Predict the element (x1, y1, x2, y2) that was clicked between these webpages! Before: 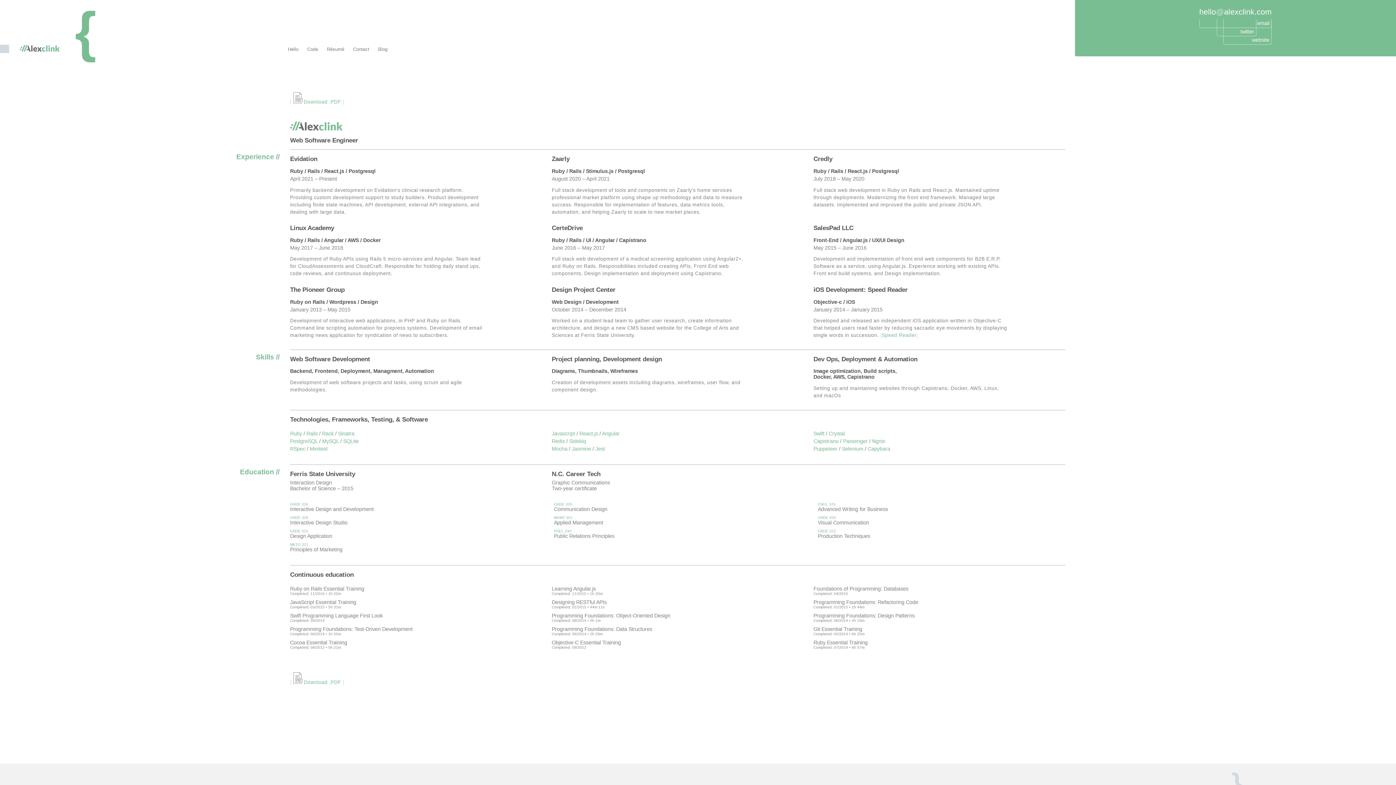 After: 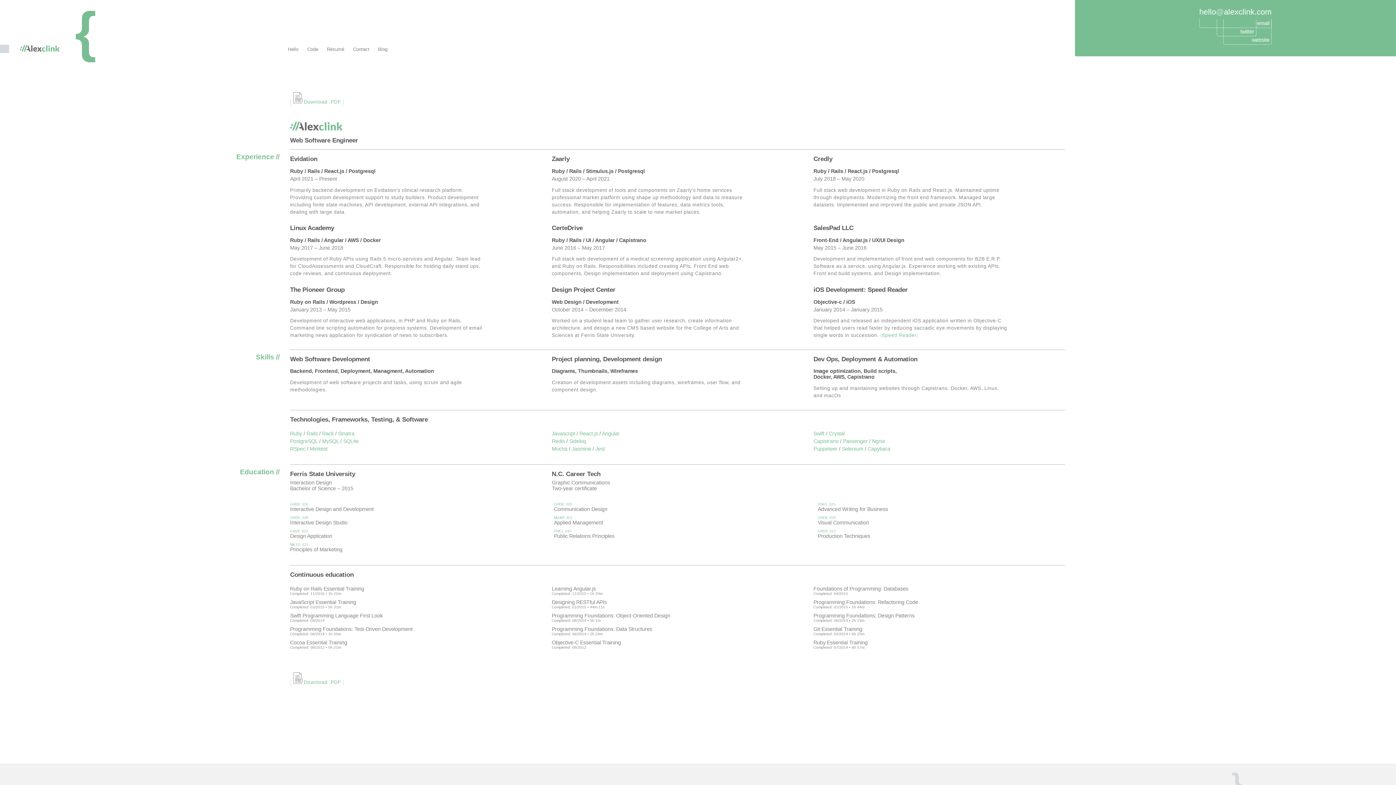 Action: bbox: (829, 430, 845, 436) label: Crystal